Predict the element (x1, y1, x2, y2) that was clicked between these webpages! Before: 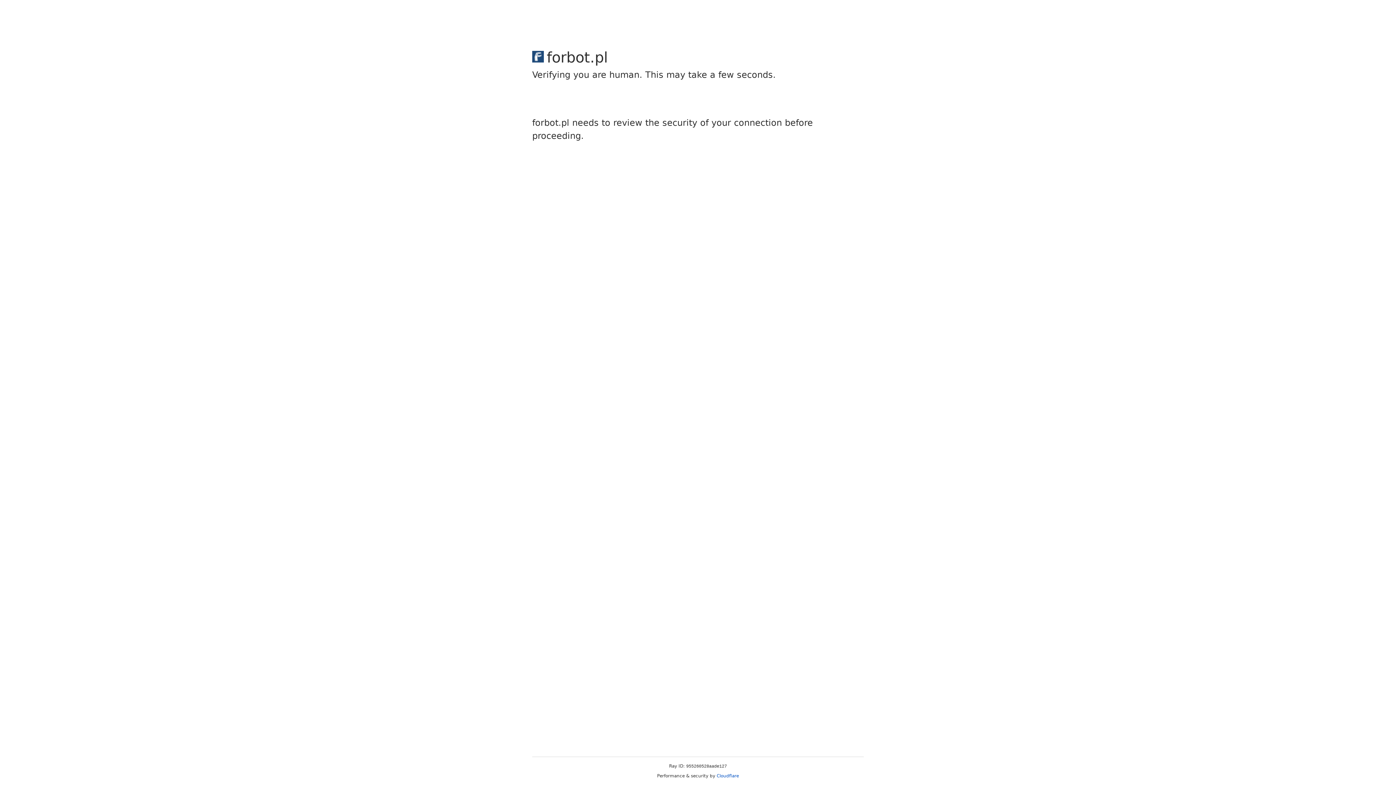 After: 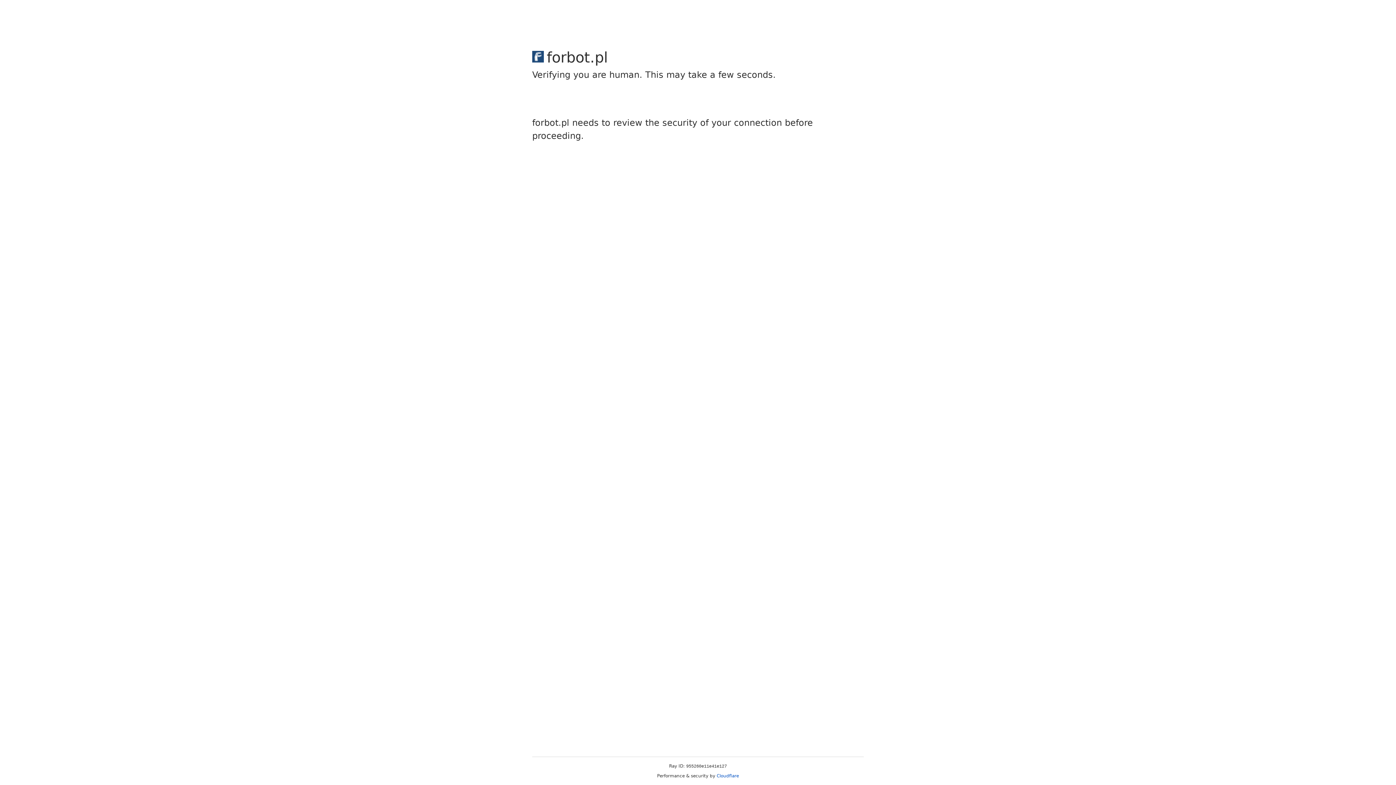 Action: bbox: (716, 773, 739, 778) label: Cloudflare